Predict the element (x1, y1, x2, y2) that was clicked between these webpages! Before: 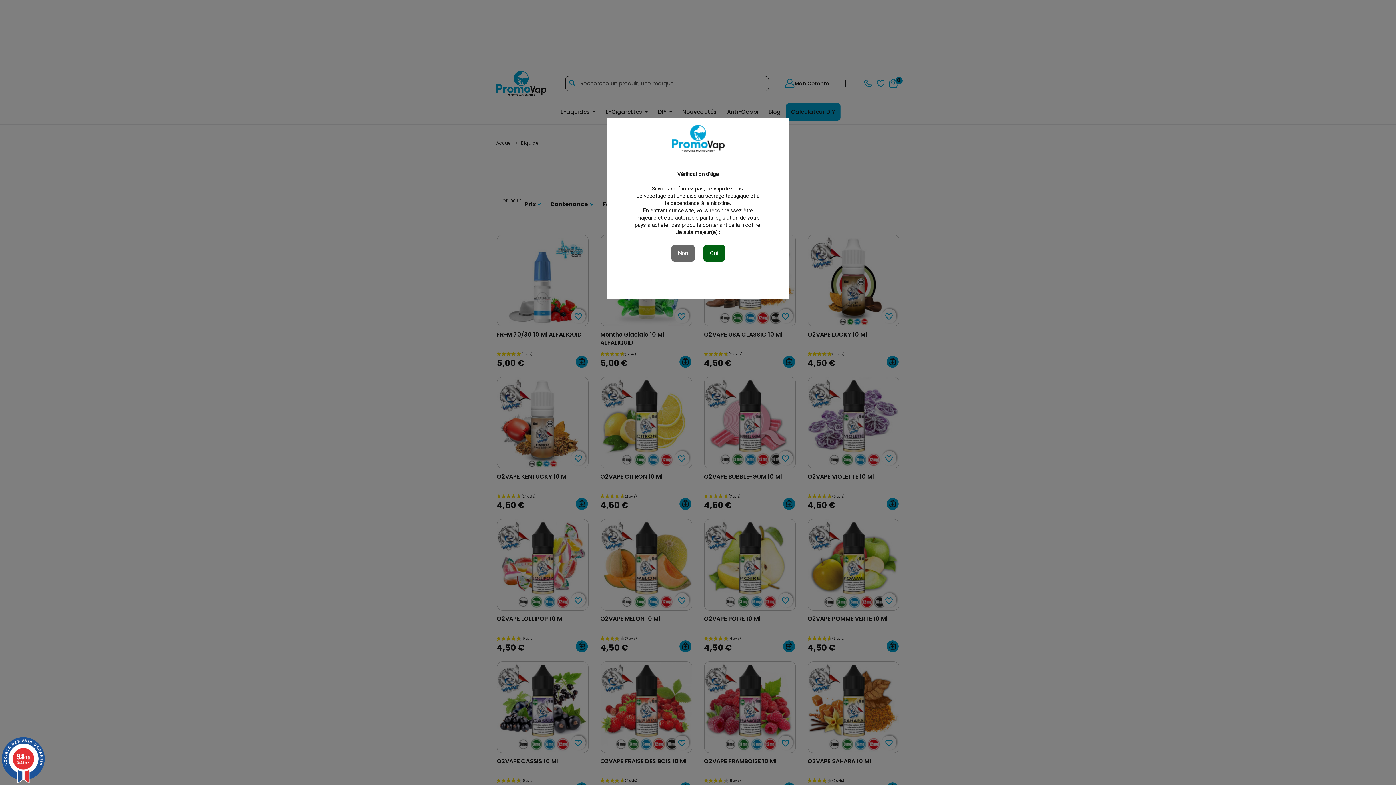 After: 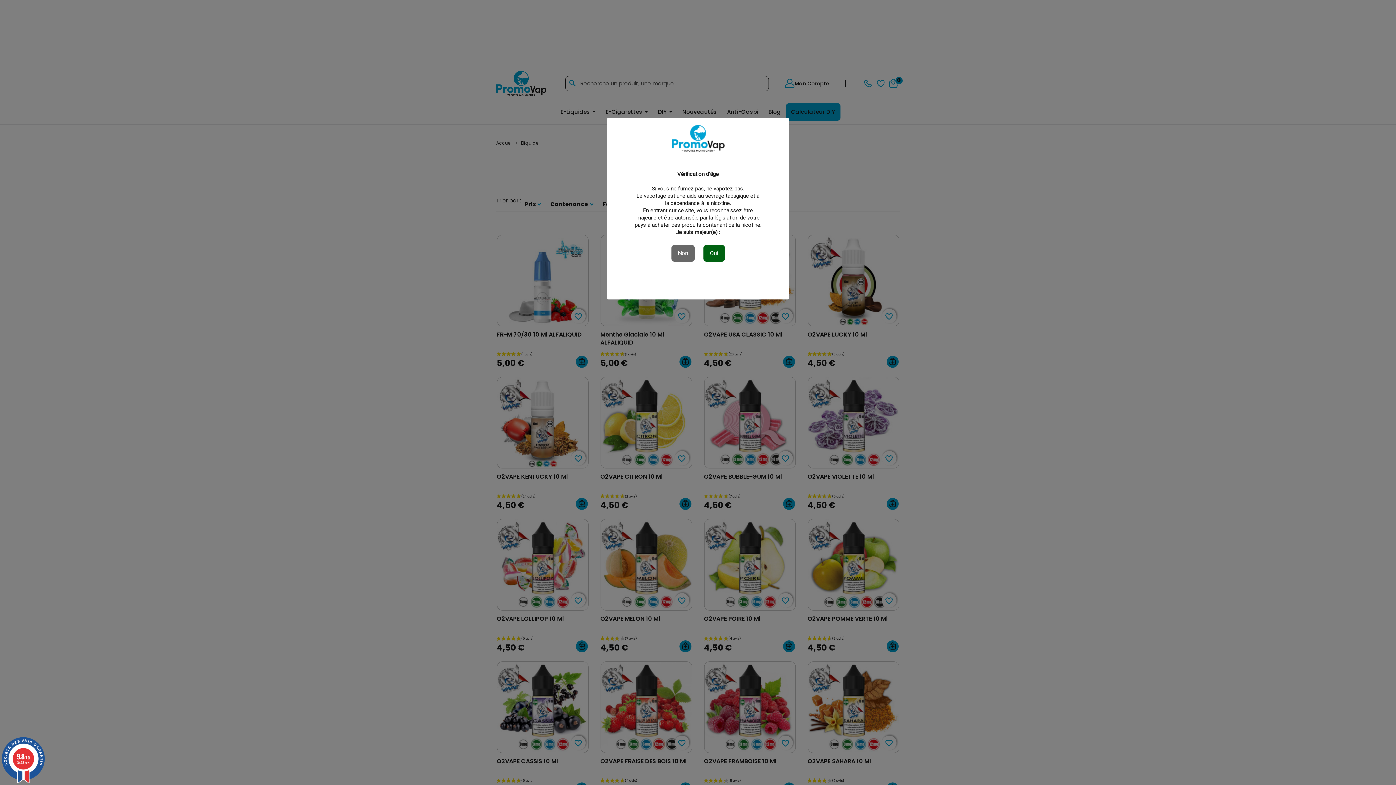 Action: label: 9.8/10
3443 avis bbox: (0, 737, 46, 783)